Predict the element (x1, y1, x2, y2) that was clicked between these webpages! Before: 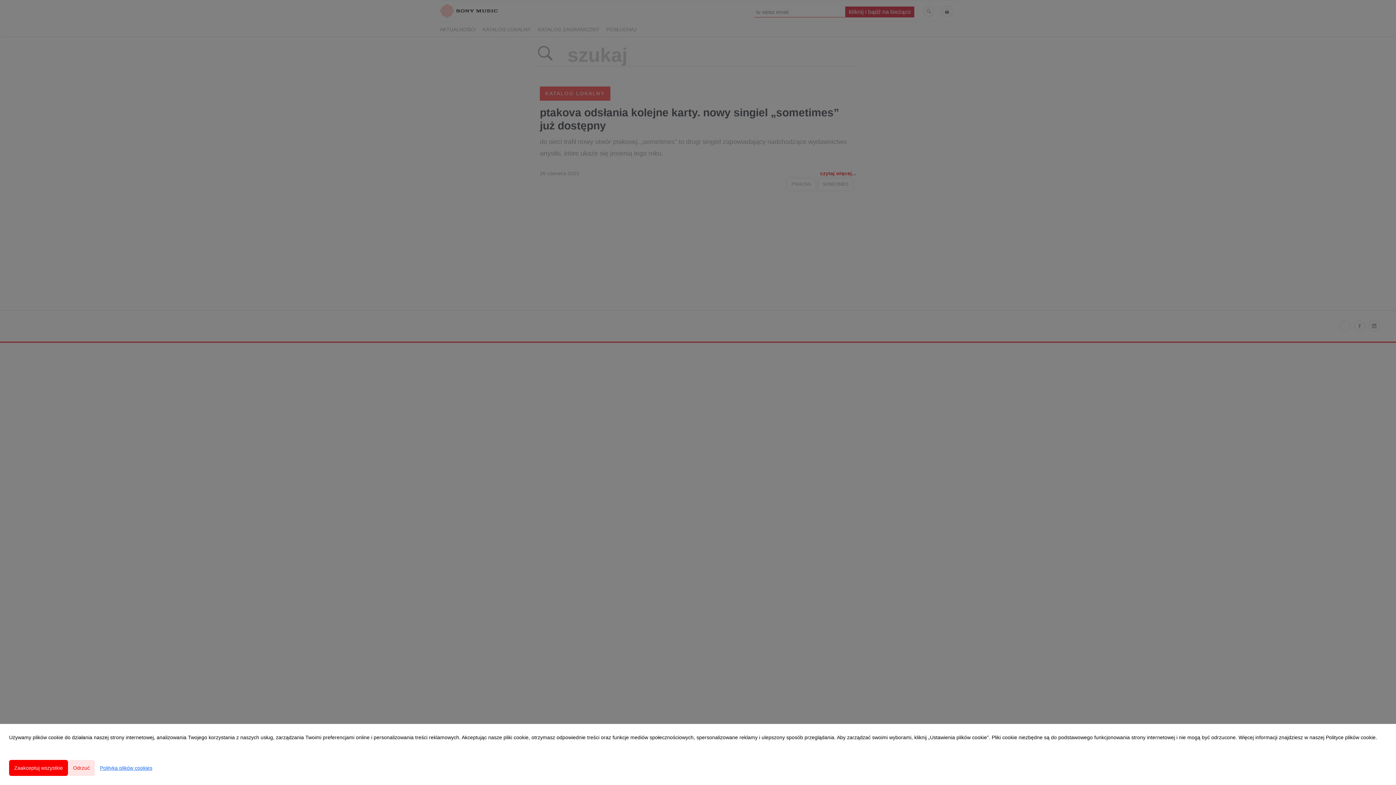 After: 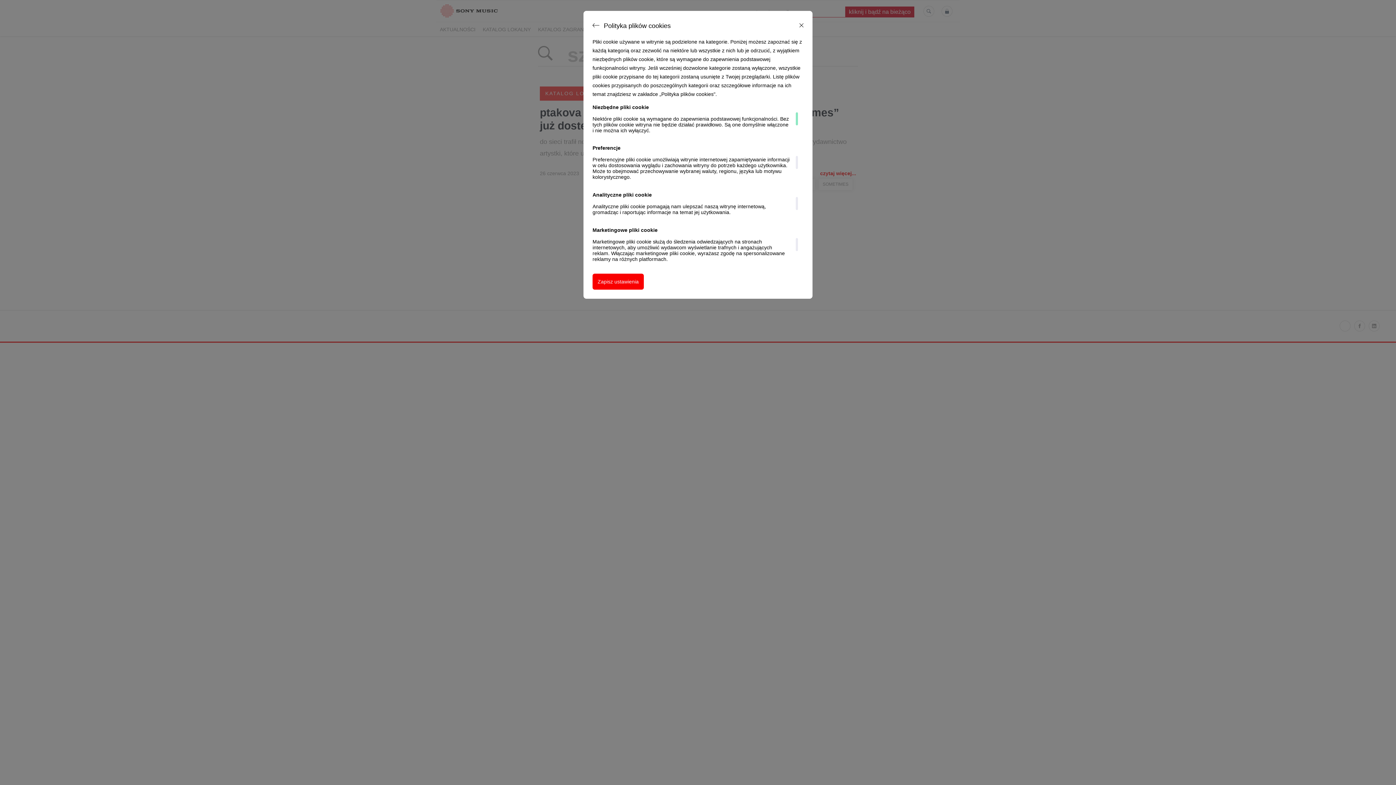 Action: label: Polityka plików cookies bbox: (94, 760, 157, 776)